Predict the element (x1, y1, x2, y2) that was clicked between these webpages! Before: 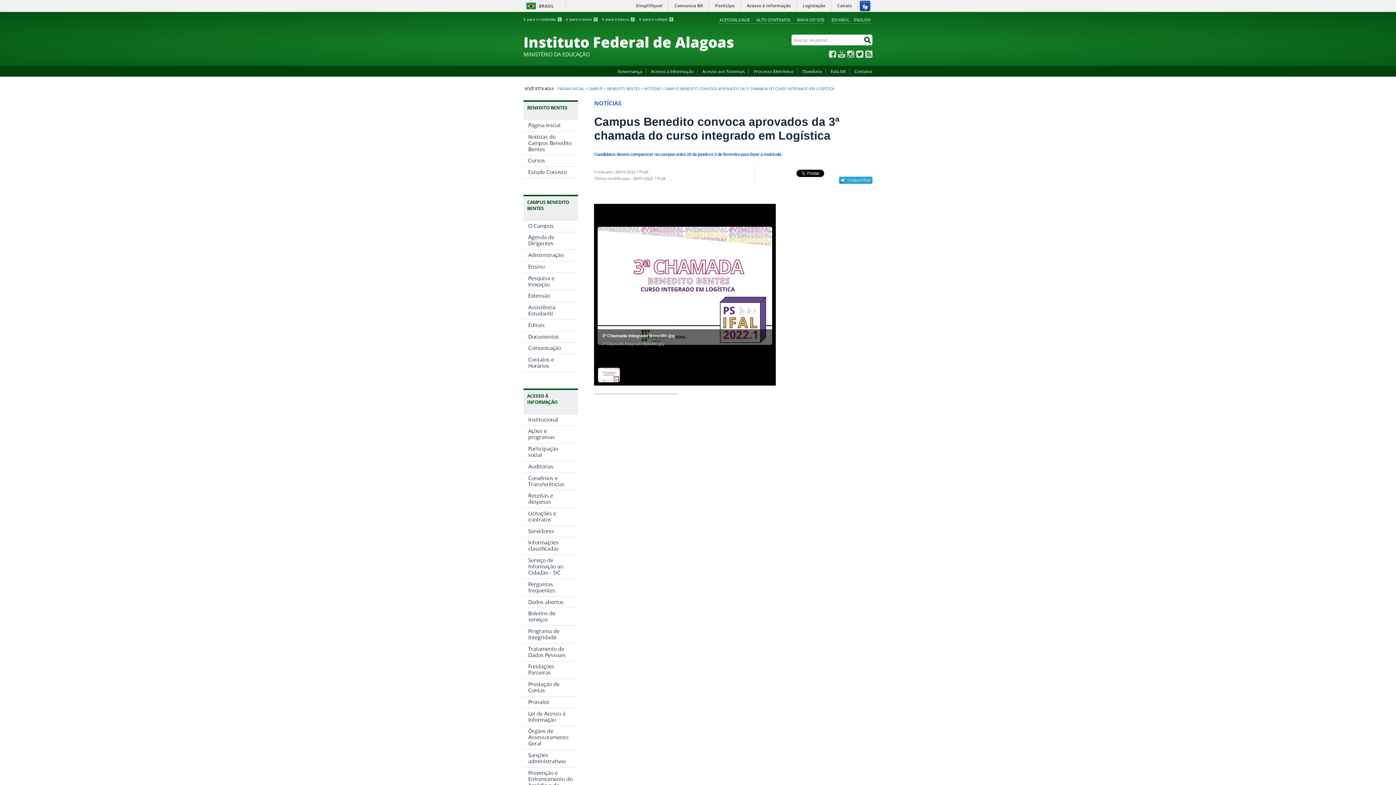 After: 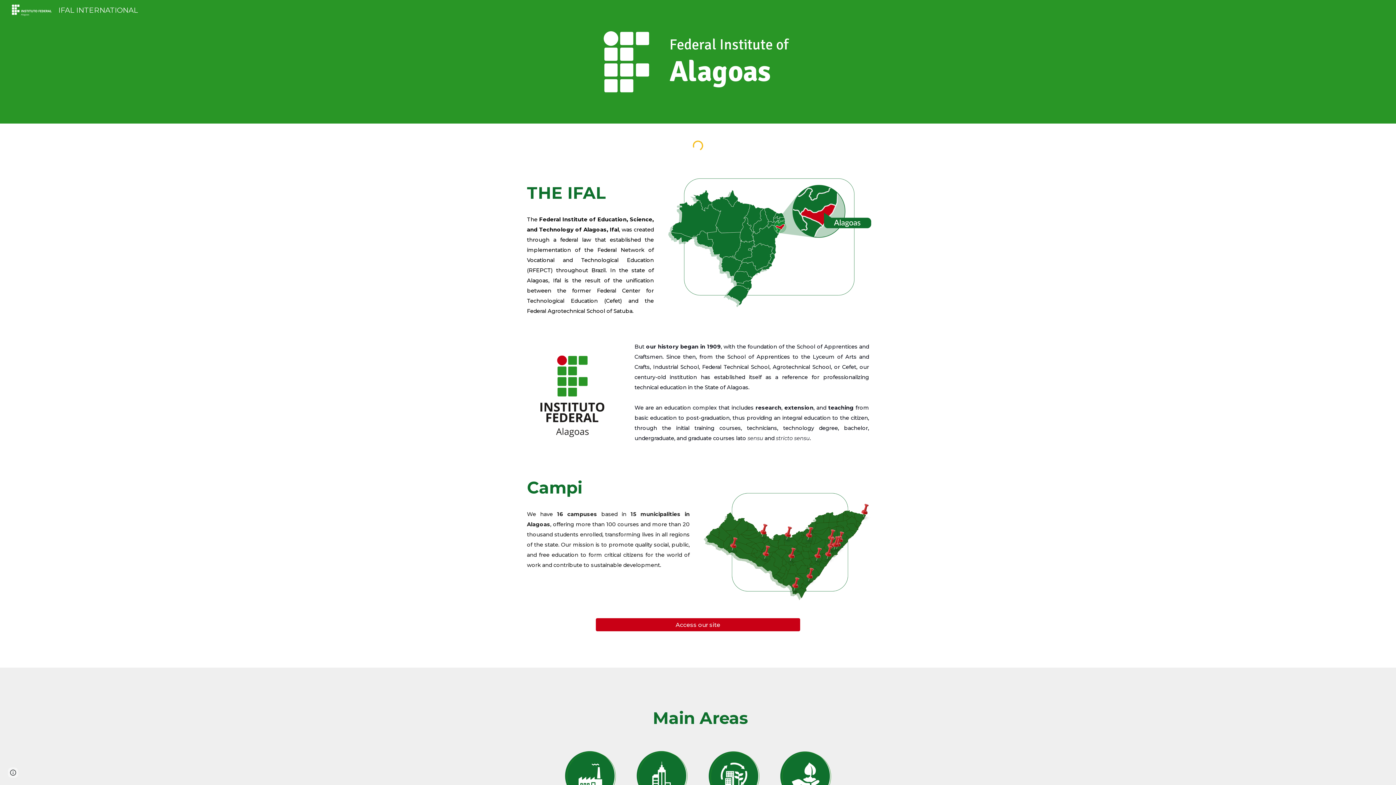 Action: bbox: (850, 15, 870, 24) label: ENGLISH